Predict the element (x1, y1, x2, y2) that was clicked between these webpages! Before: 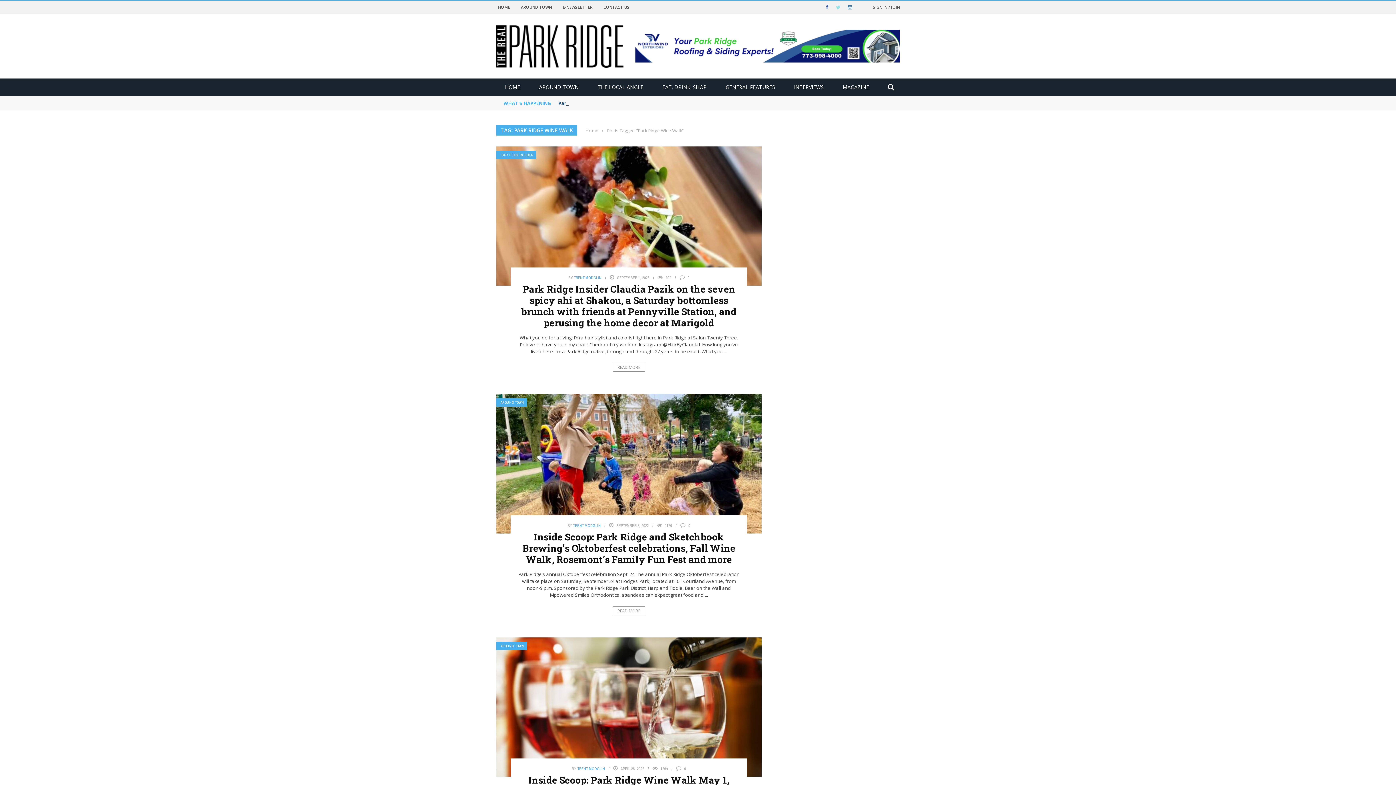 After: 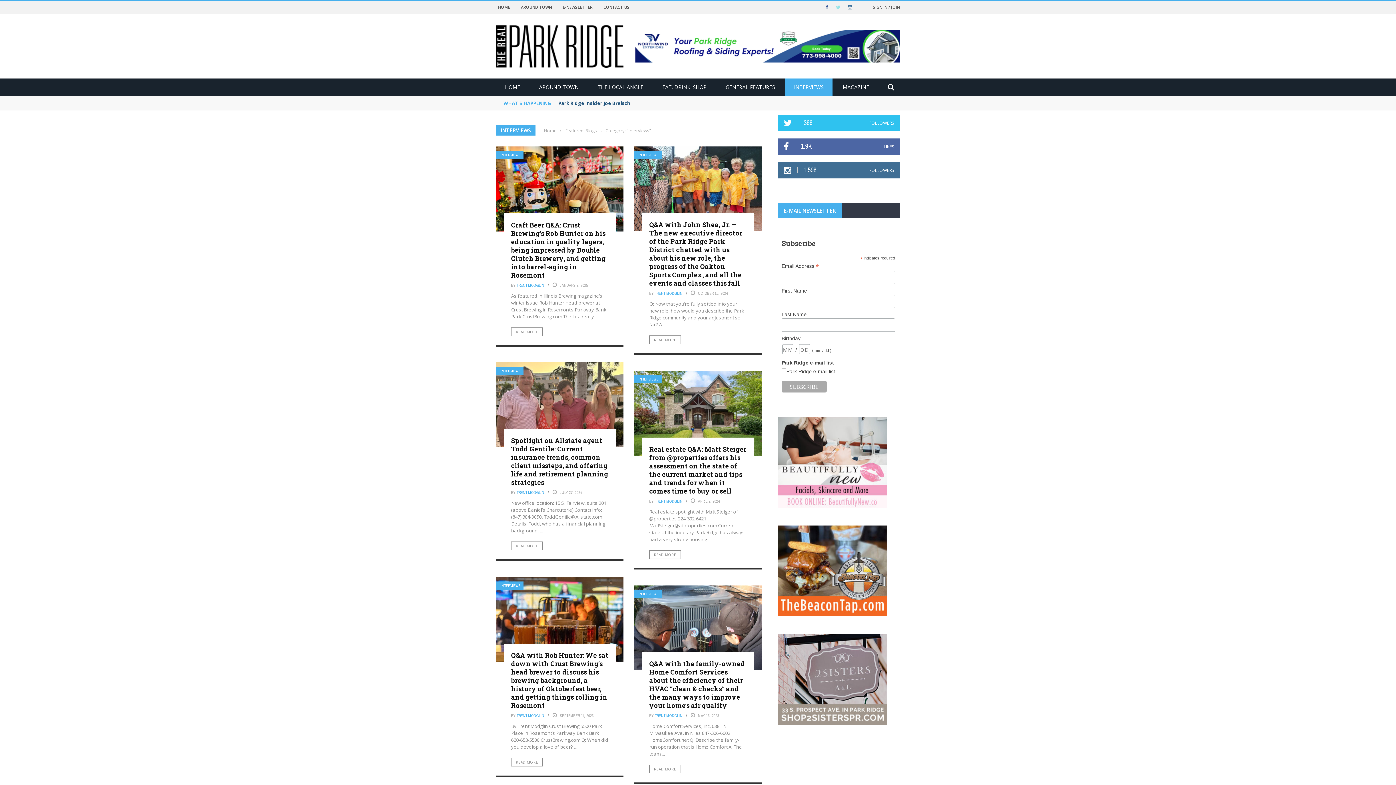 Action: bbox: (785, 83, 832, 90) label: INTERVIEWS